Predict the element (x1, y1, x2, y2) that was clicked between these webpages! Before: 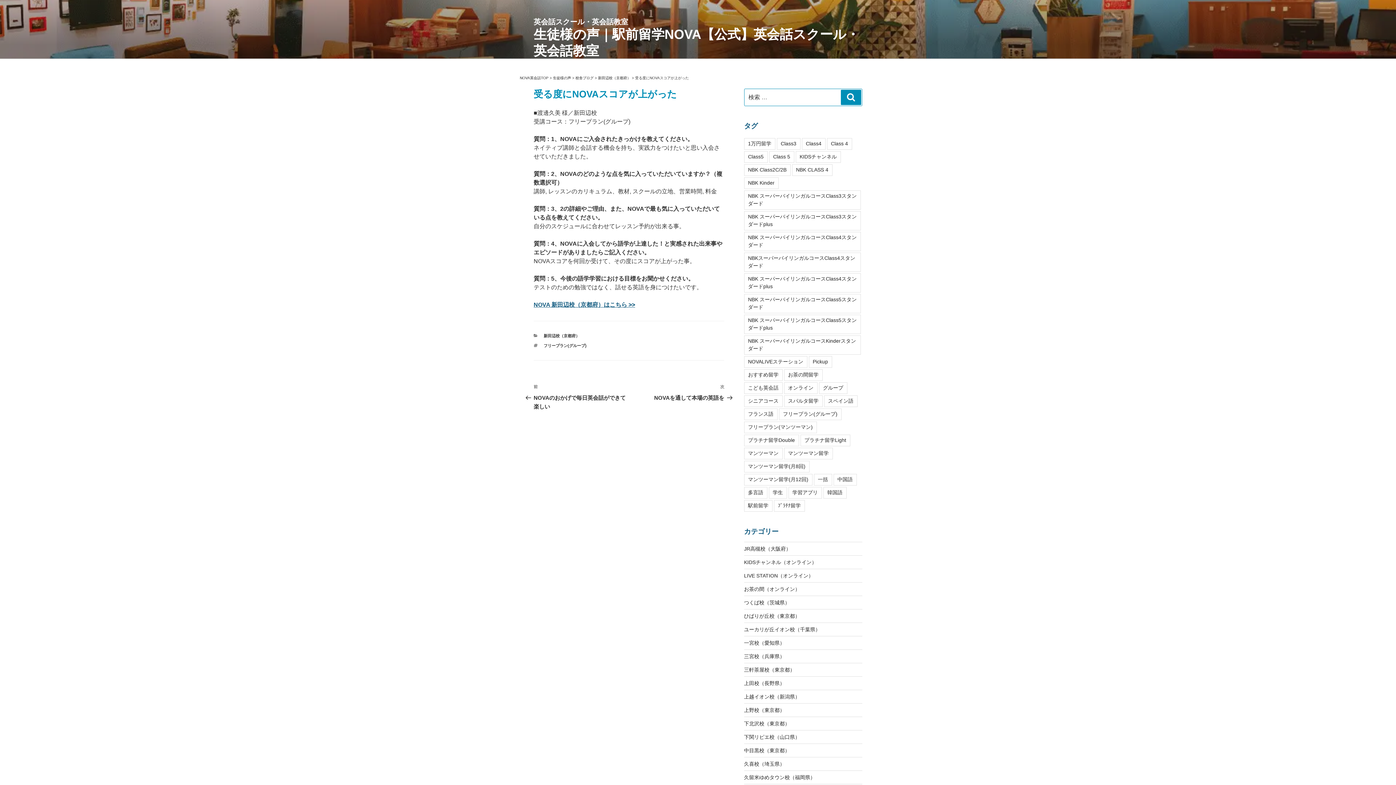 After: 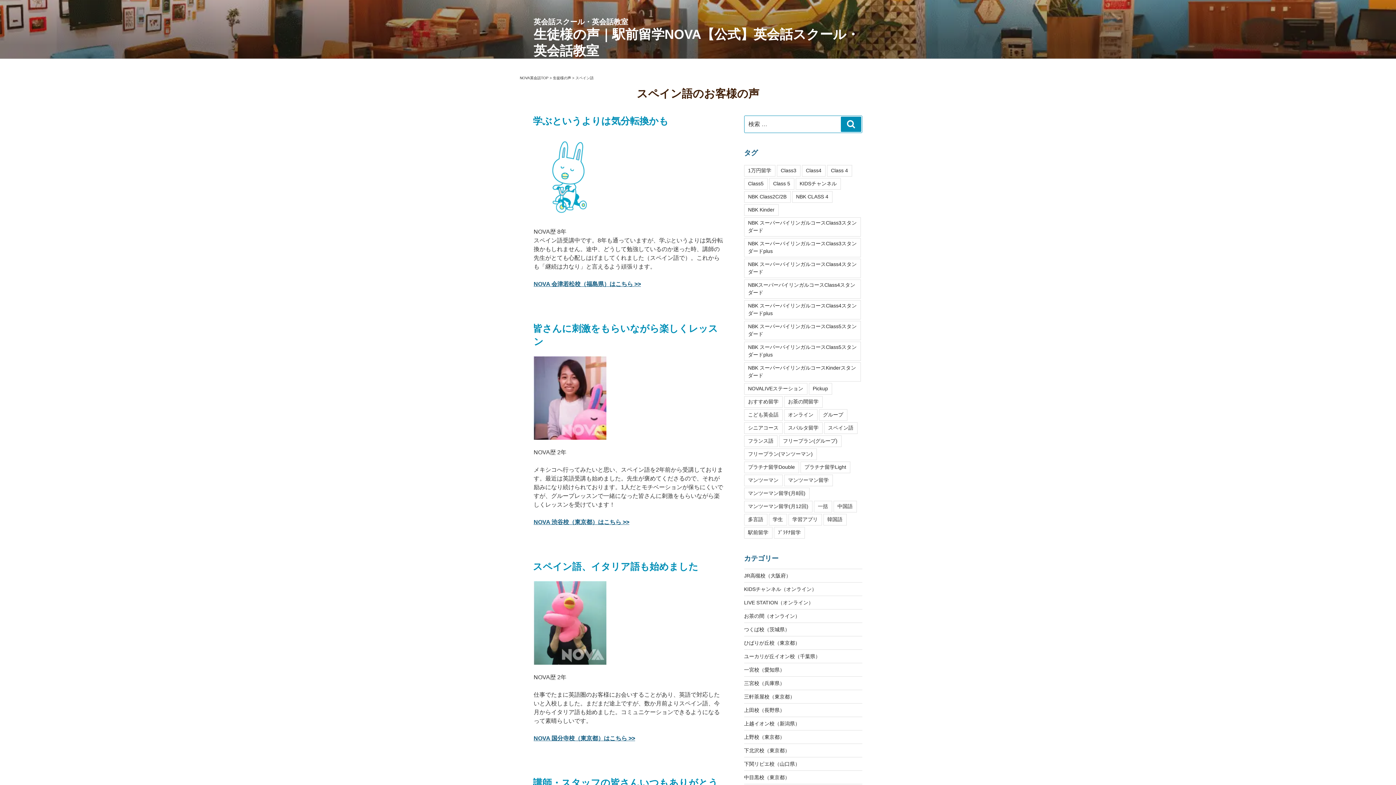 Action: label: スペイン語 bbox: (824, 395, 857, 407)